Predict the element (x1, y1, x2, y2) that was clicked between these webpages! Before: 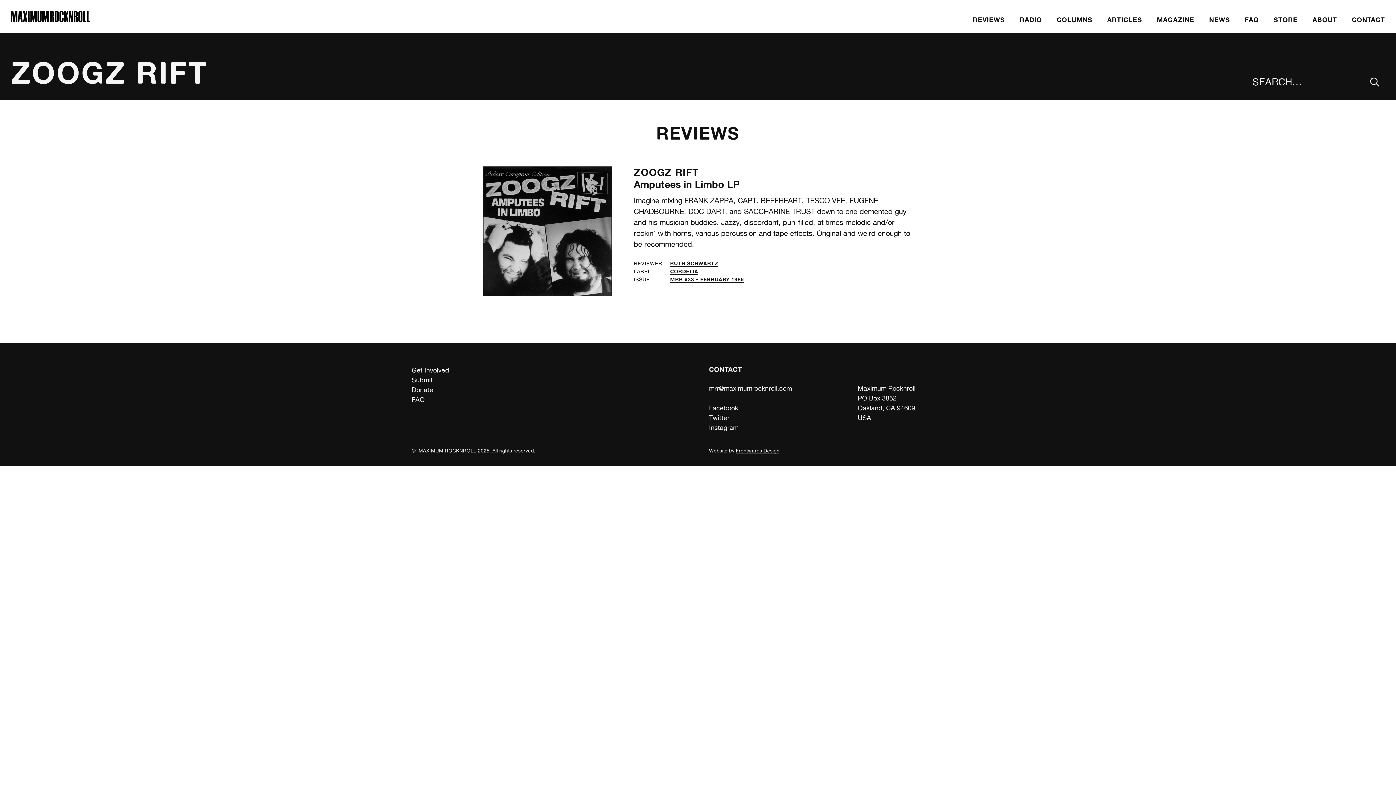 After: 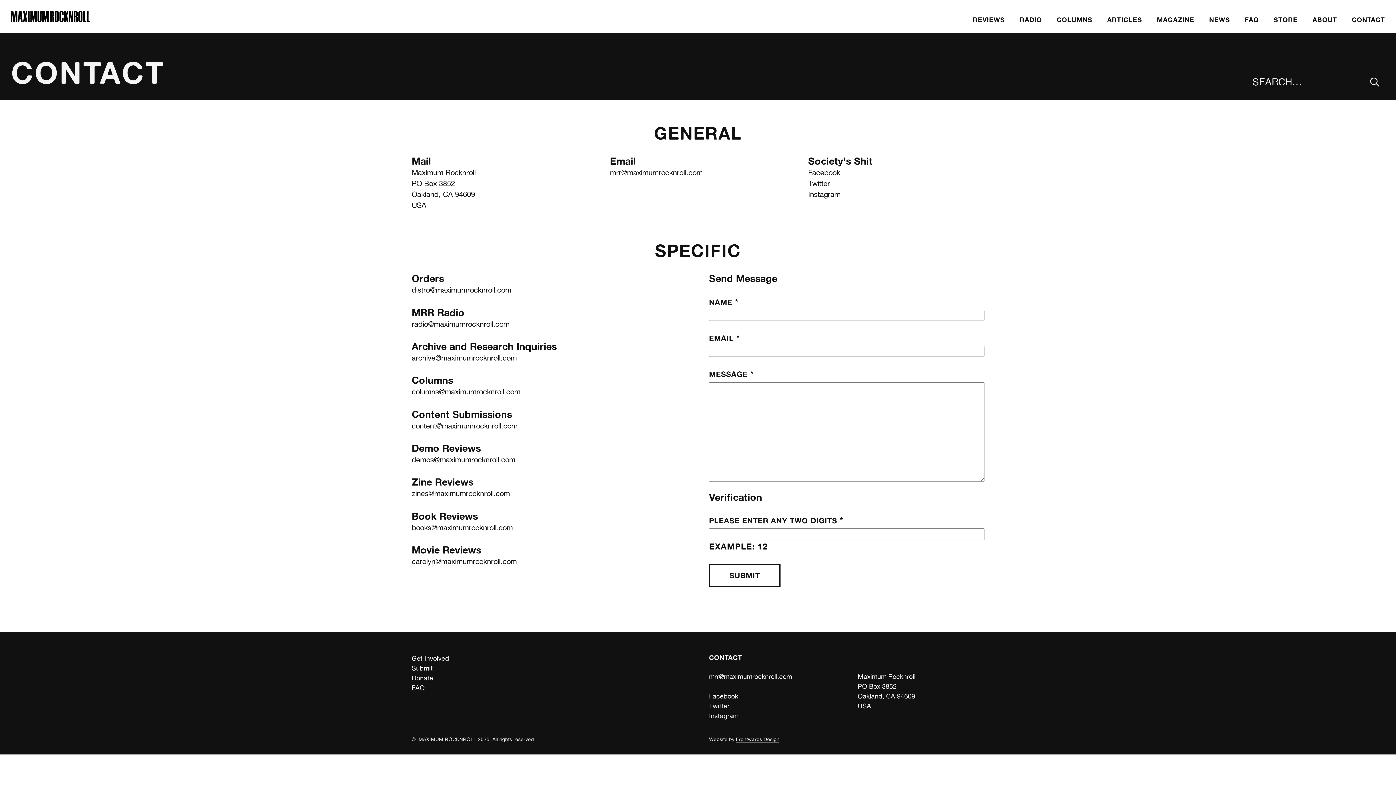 Action: bbox: (1344, 11, 1392, 27) label: CONTACT